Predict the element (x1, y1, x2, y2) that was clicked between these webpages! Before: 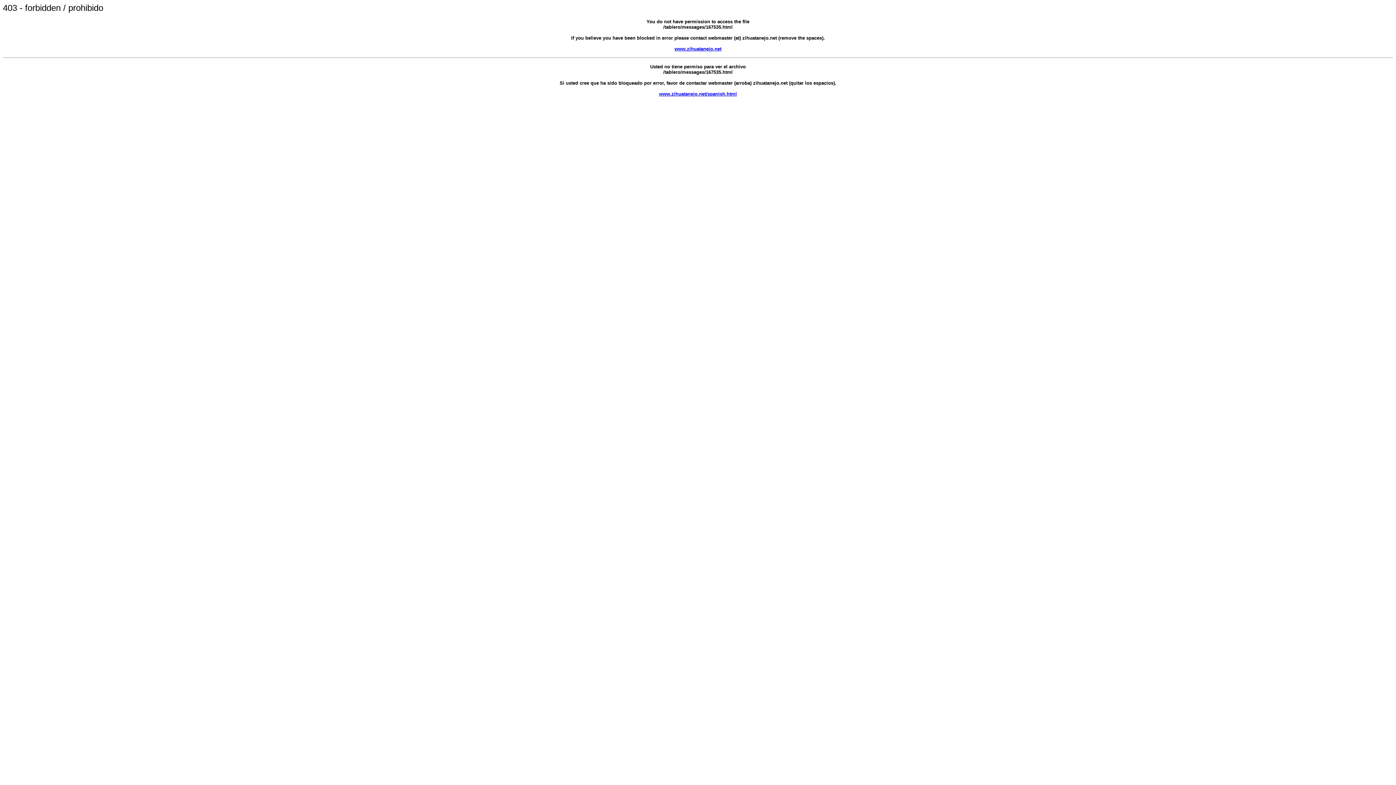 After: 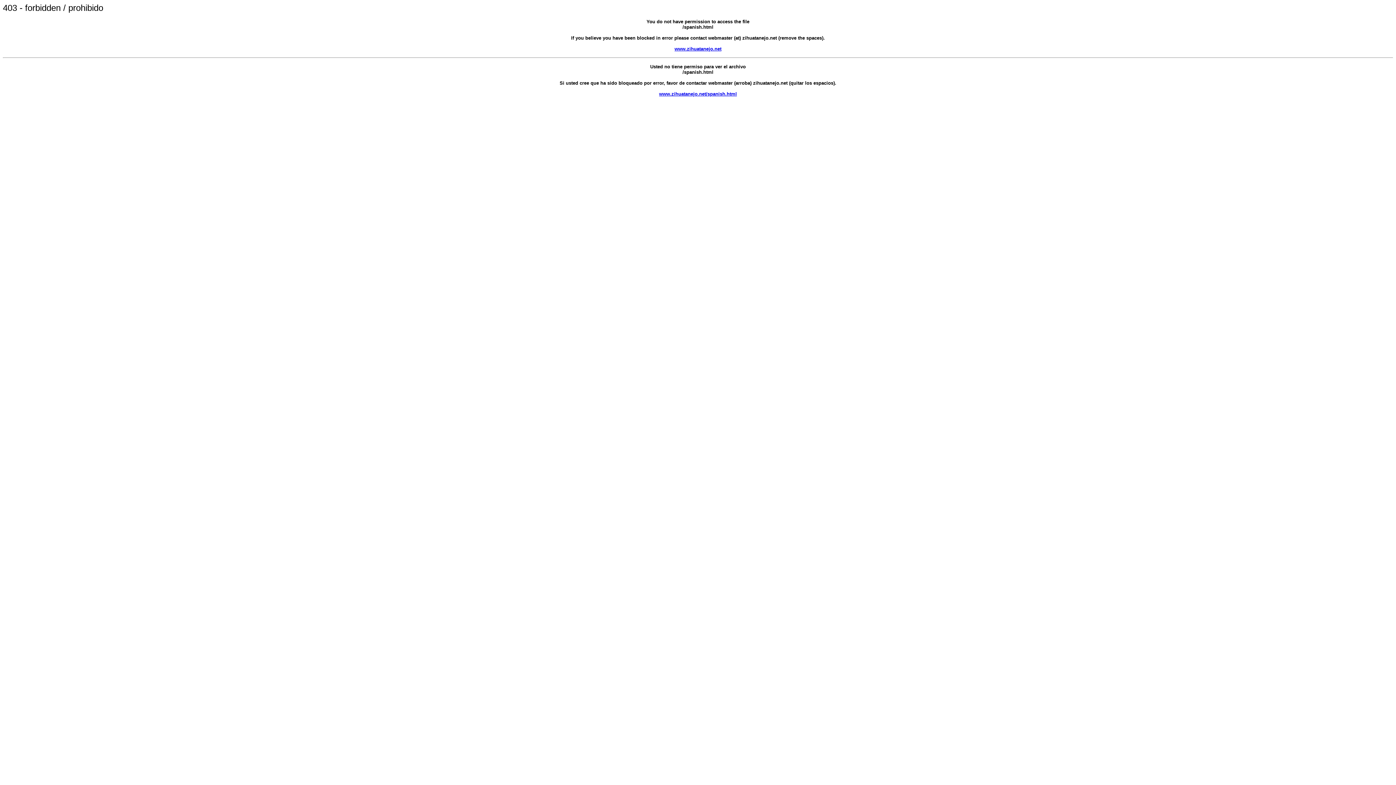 Action: bbox: (659, 91, 737, 96) label: www.zihuatanejo.net/spanish.html